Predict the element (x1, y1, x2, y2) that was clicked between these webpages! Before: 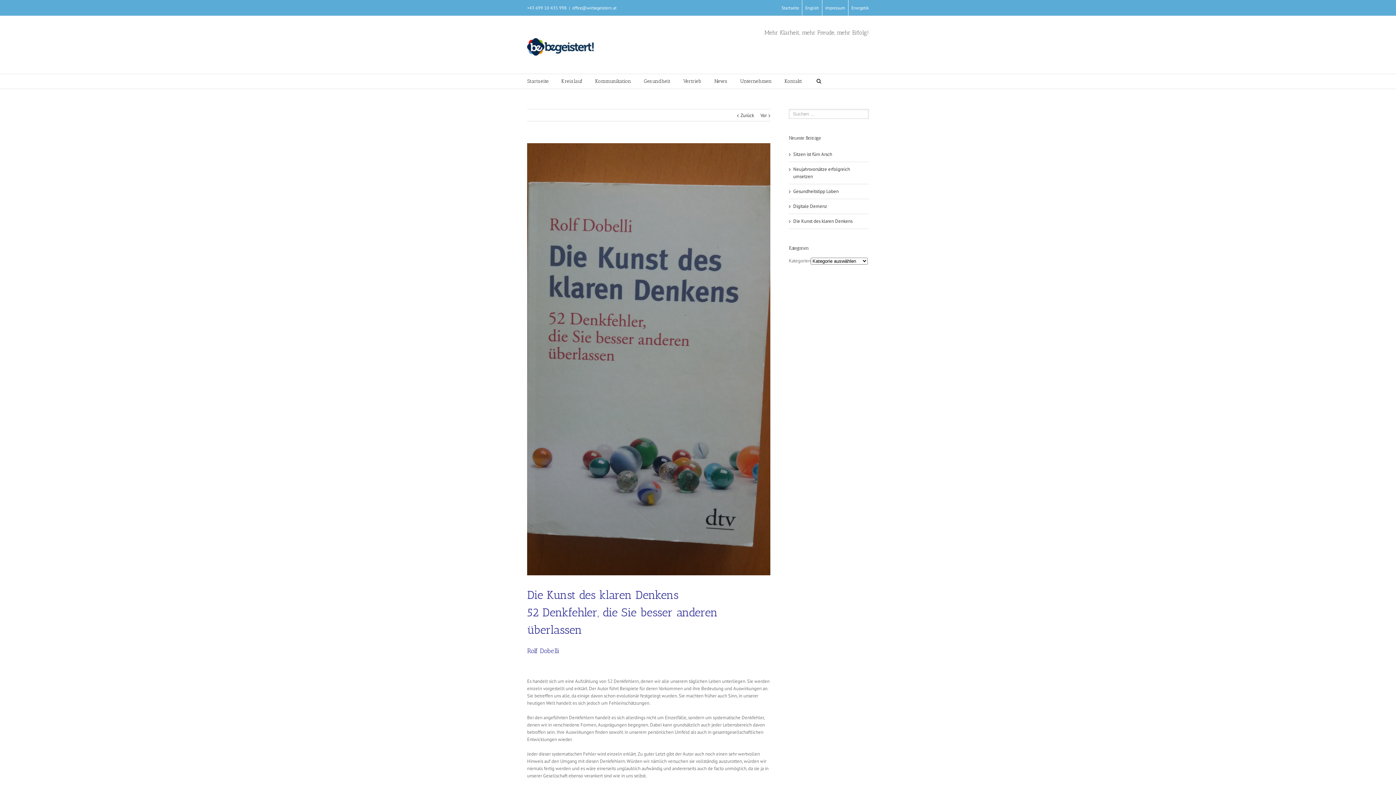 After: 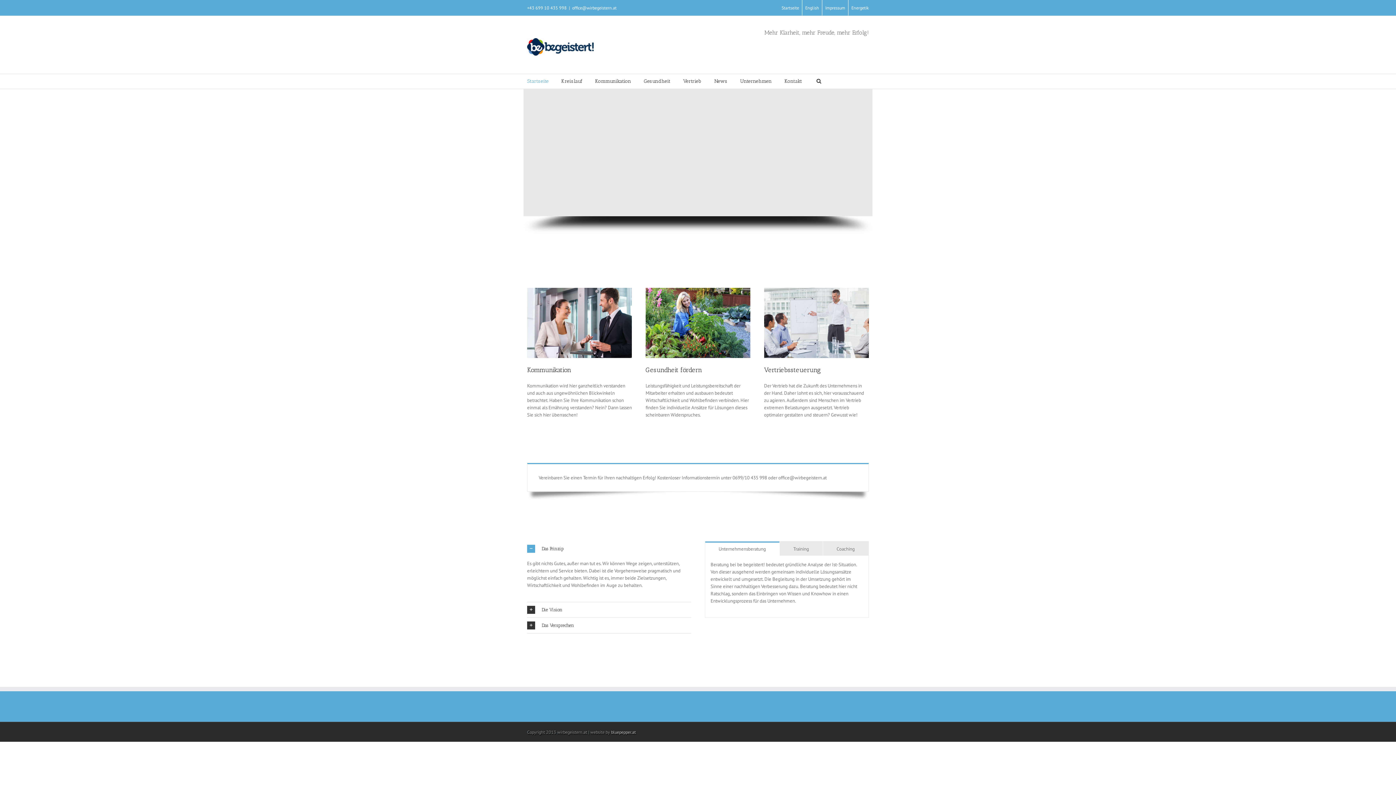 Action: bbox: (527, 74, 548, 88) label: Startseite